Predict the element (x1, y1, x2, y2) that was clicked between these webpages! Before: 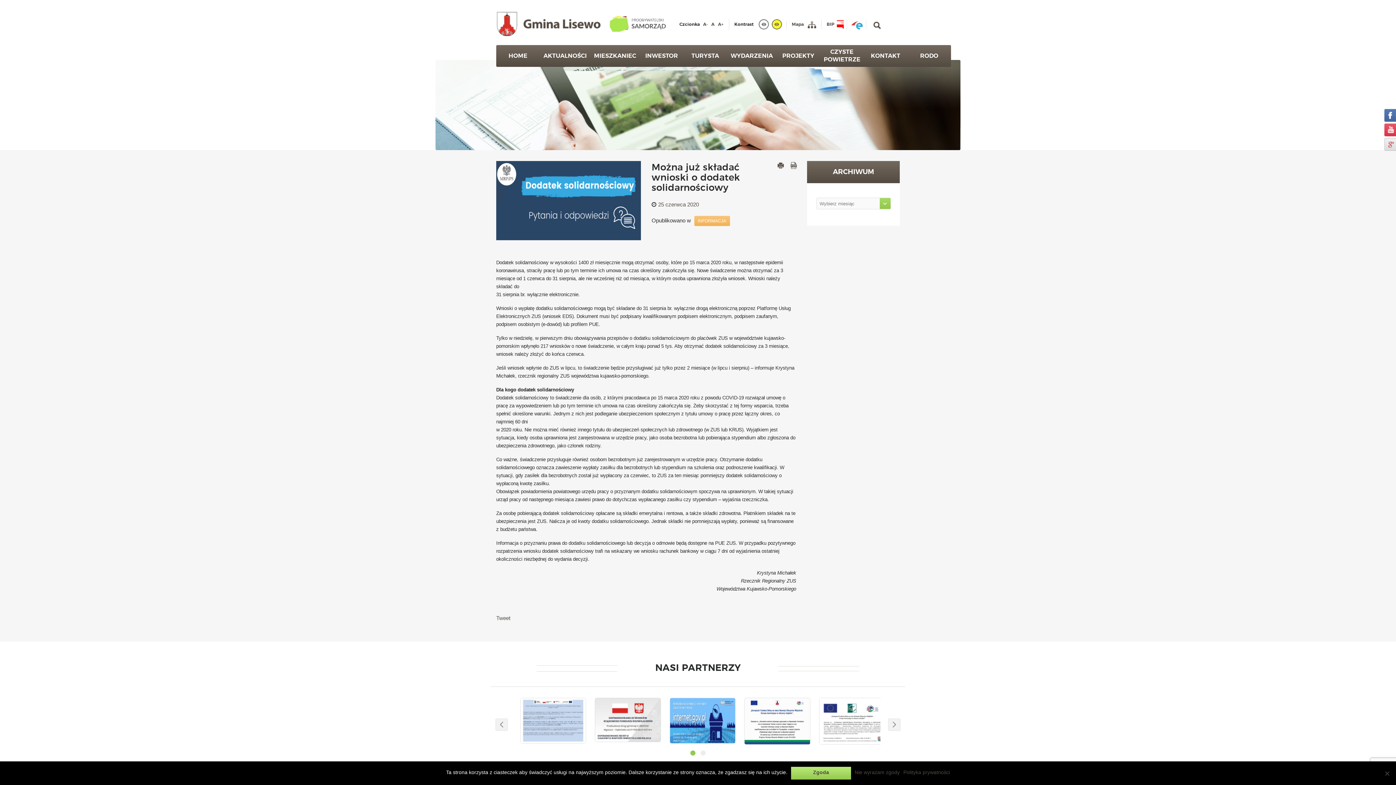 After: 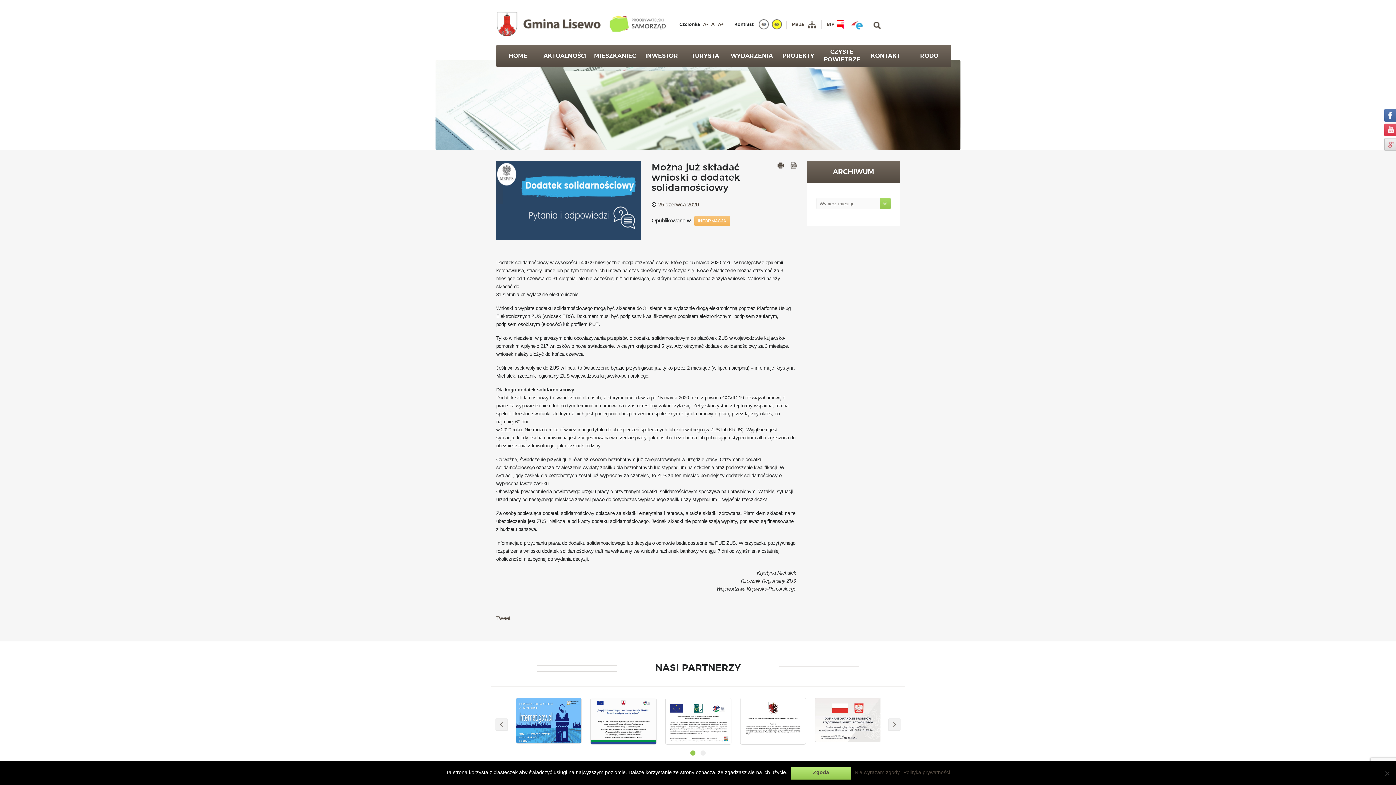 Action: label: 25 czerwca 2020 bbox: (658, 201, 699, 207)